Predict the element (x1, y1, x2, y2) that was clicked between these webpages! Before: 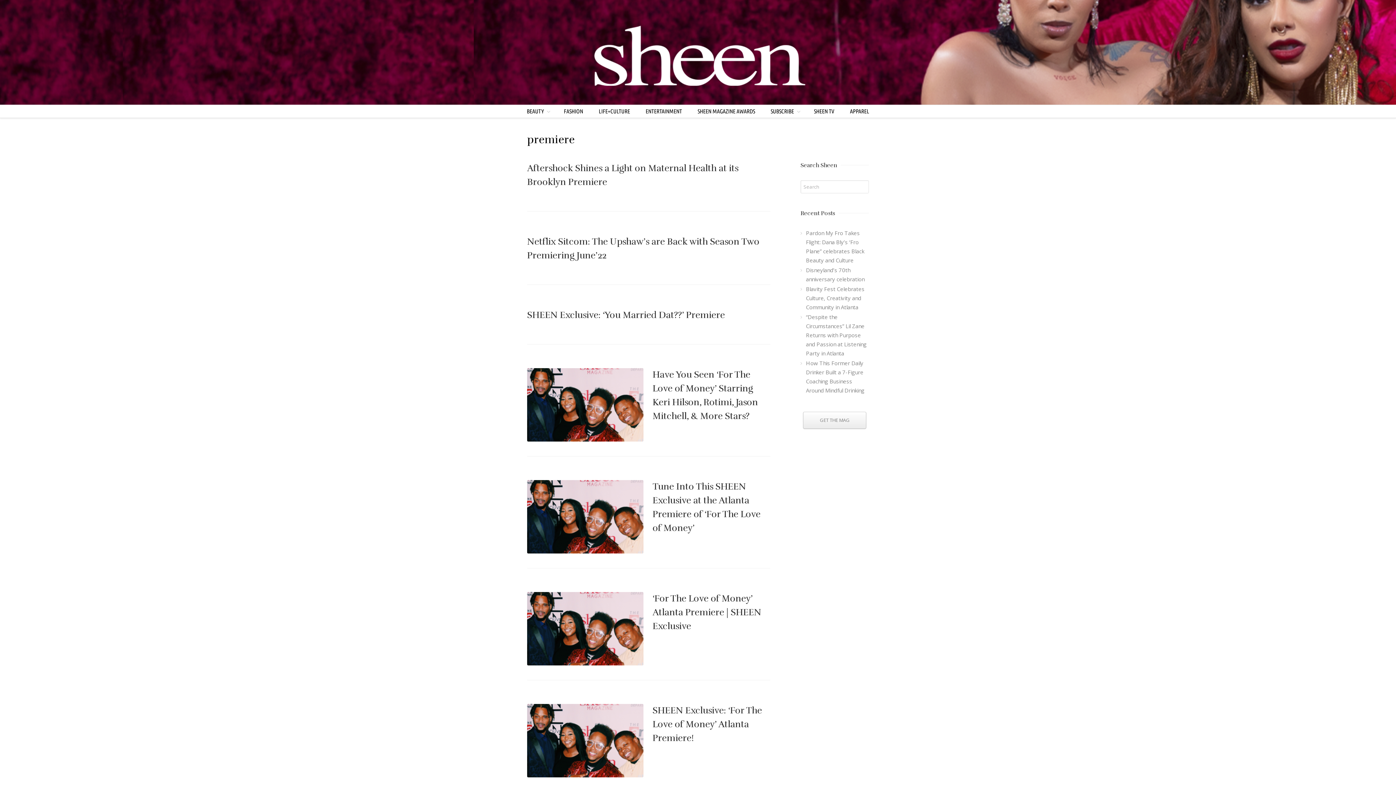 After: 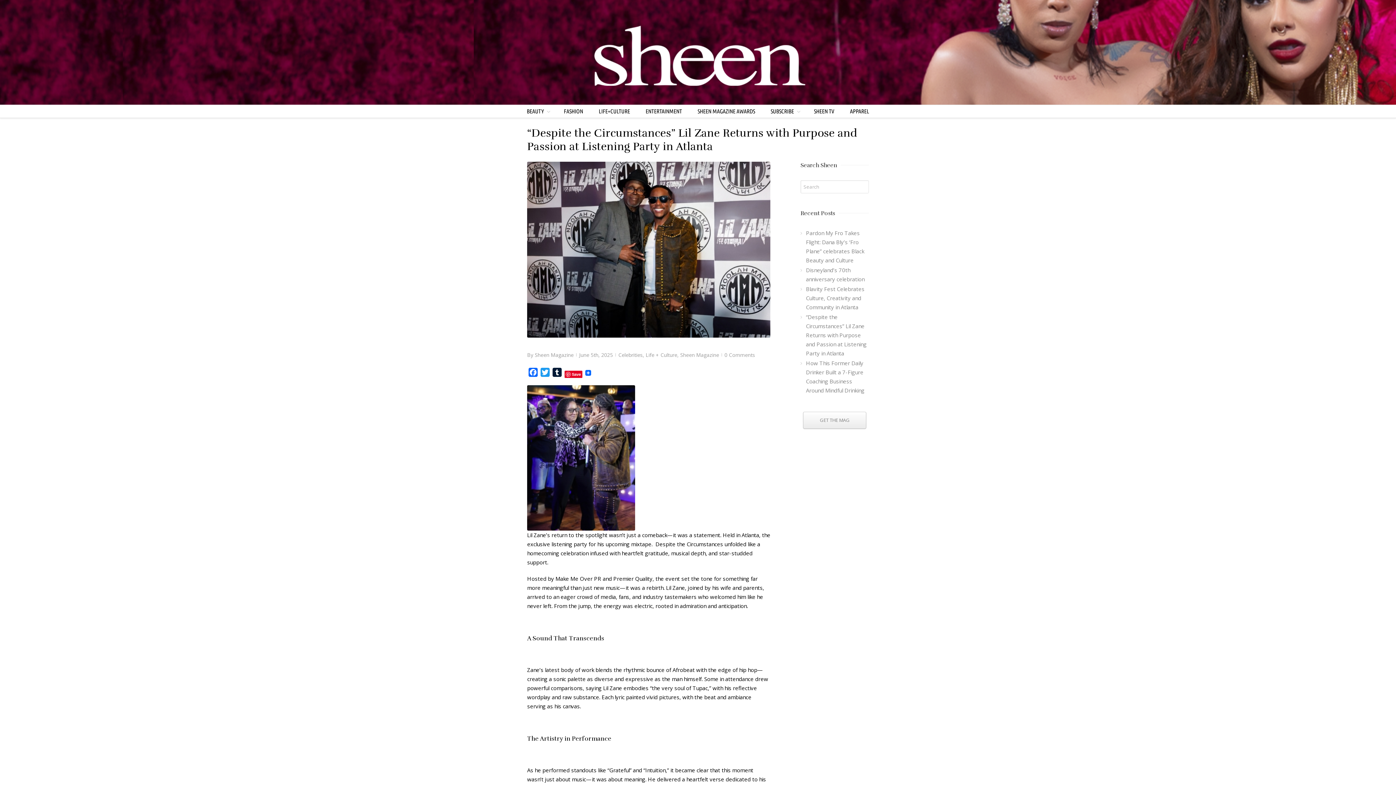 Action: label: “Despite the Circumstances” Lil Zane Returns with Purpose and Passion at Listening Party in Atlanta bbox: (806, 312, 866, 357)